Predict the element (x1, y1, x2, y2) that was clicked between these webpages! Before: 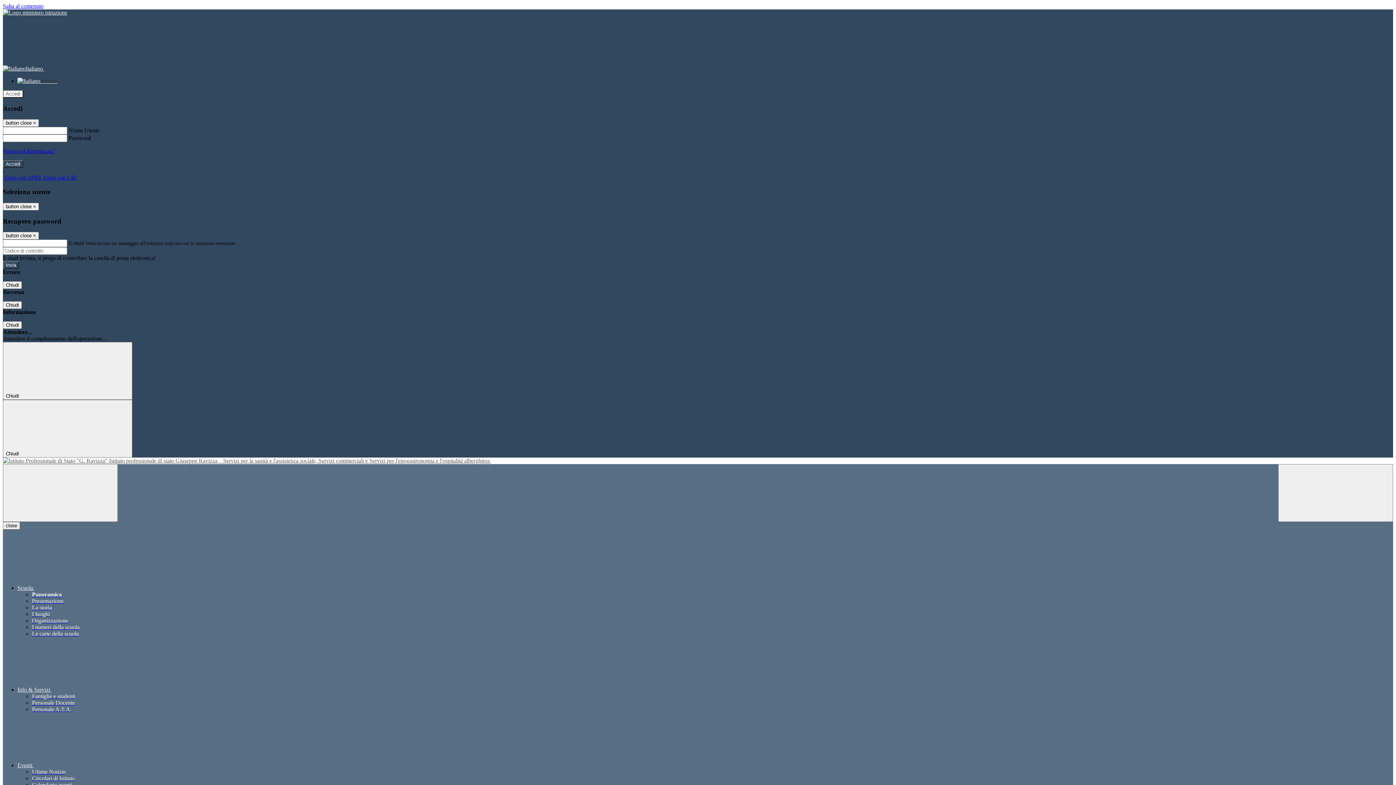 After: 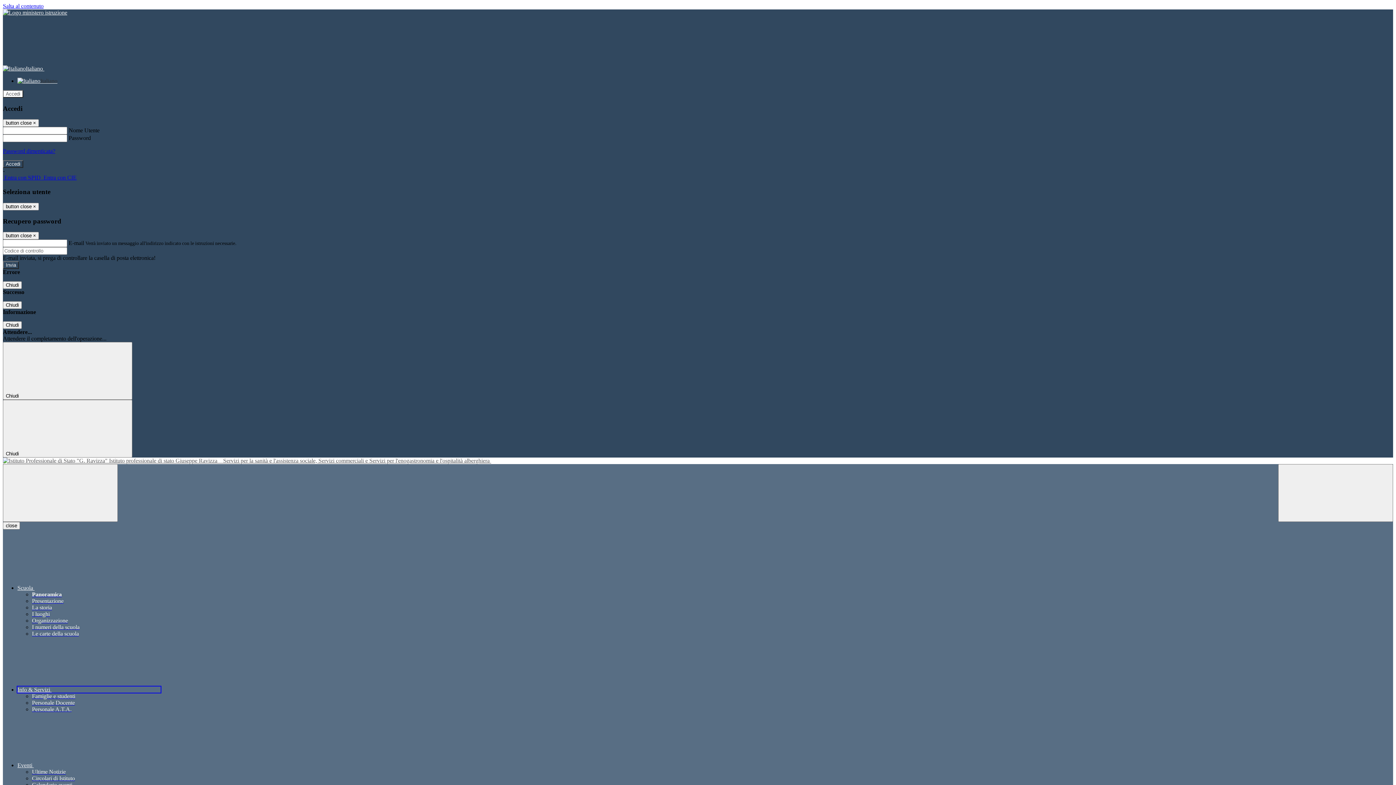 Action: label: Info & Servizi  bbox: (17, 687, 160, 693)